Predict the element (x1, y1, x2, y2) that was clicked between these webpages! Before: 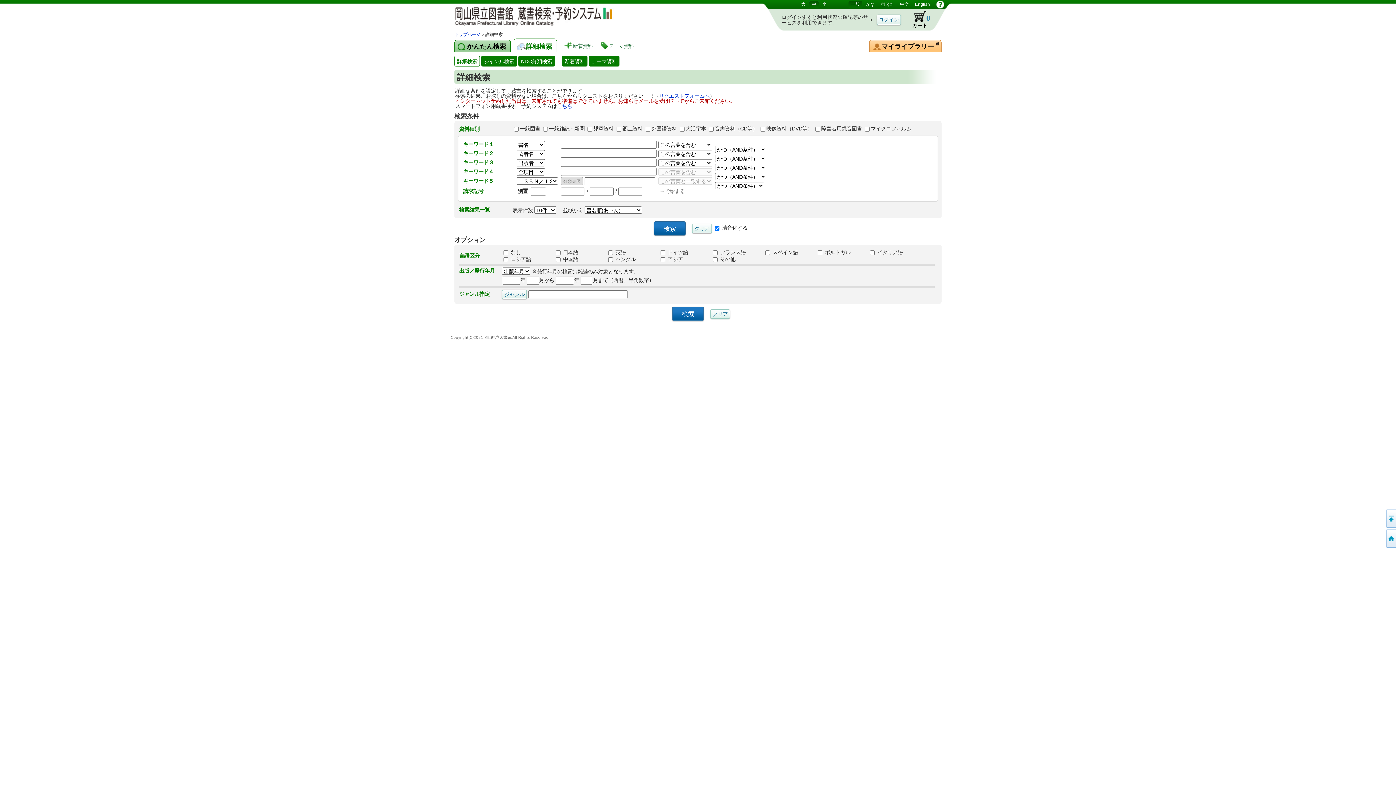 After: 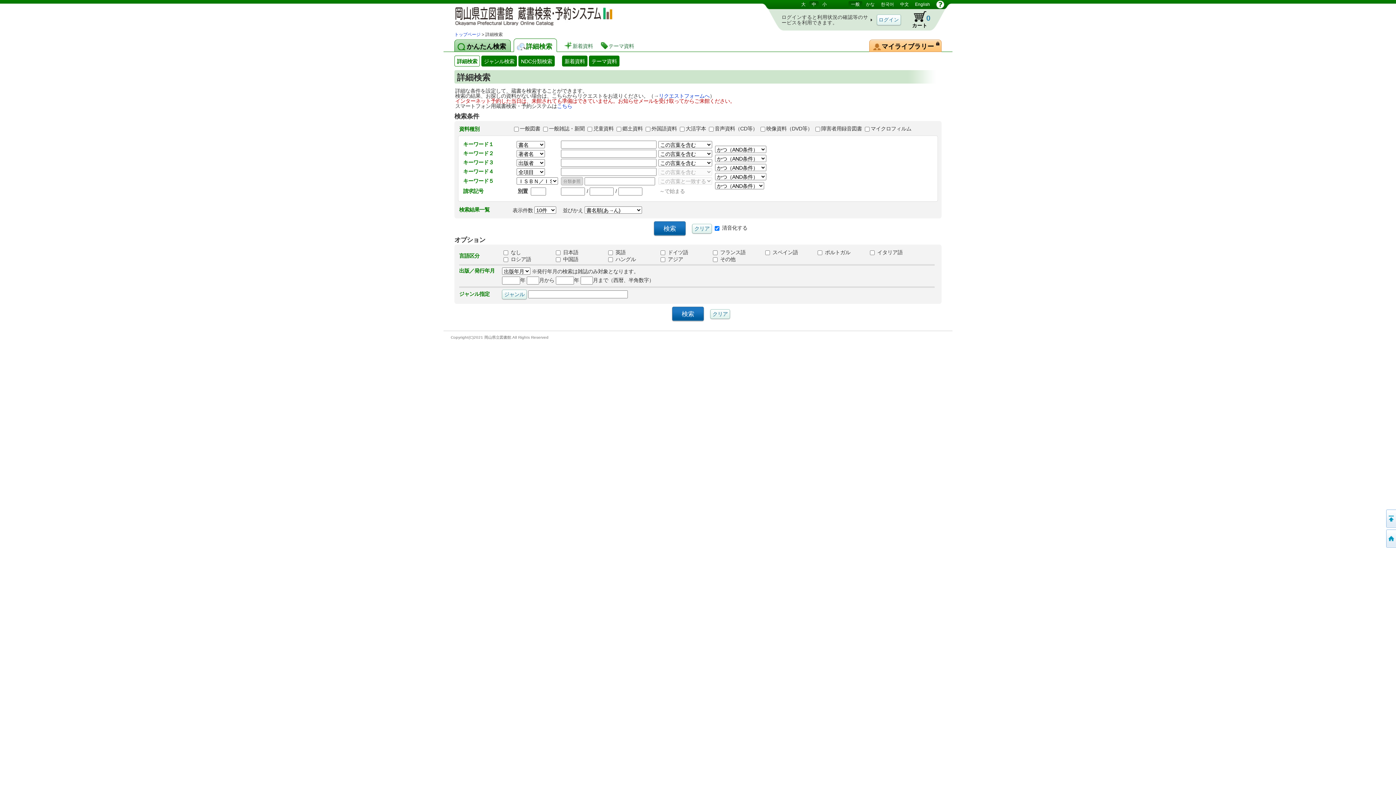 Action: label: 一般 bbox: (848, 1, 862, 7)